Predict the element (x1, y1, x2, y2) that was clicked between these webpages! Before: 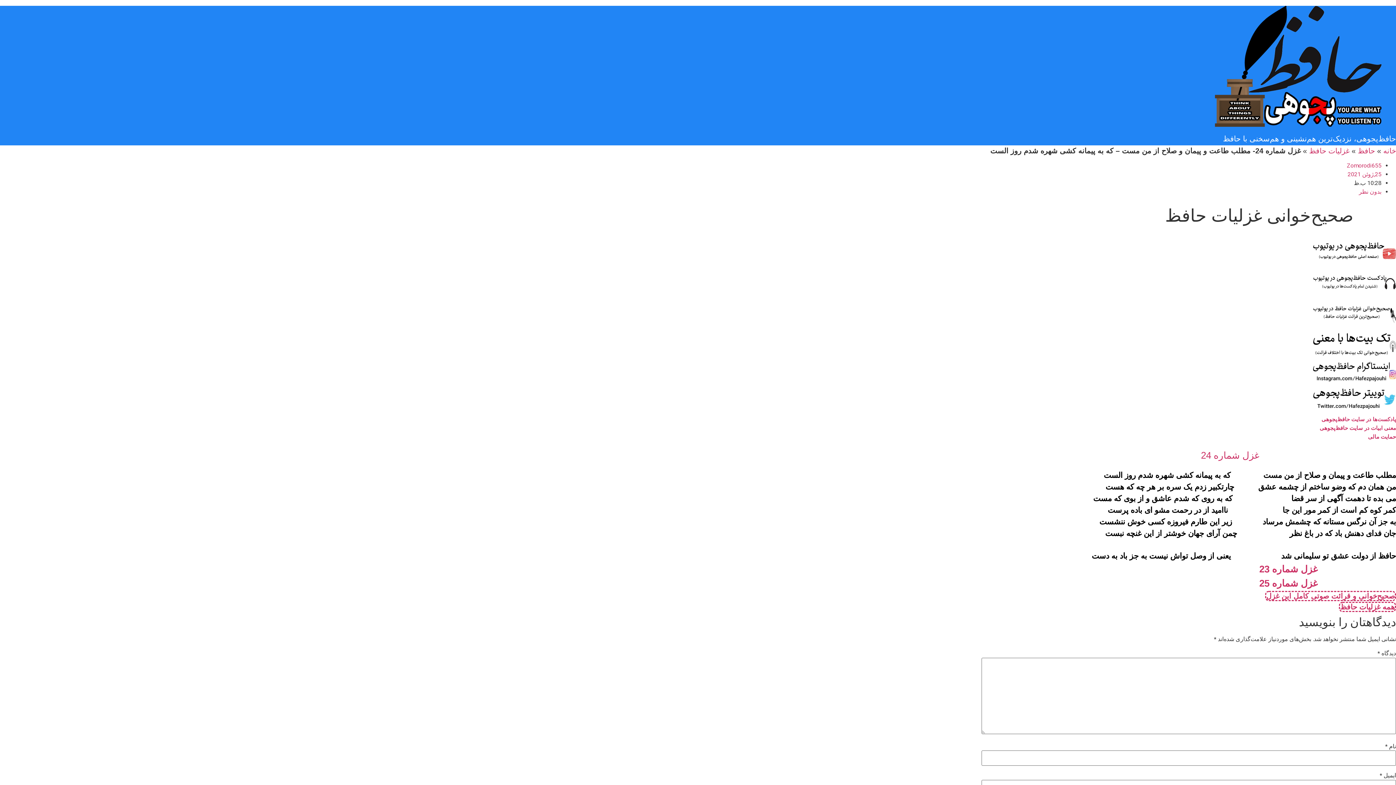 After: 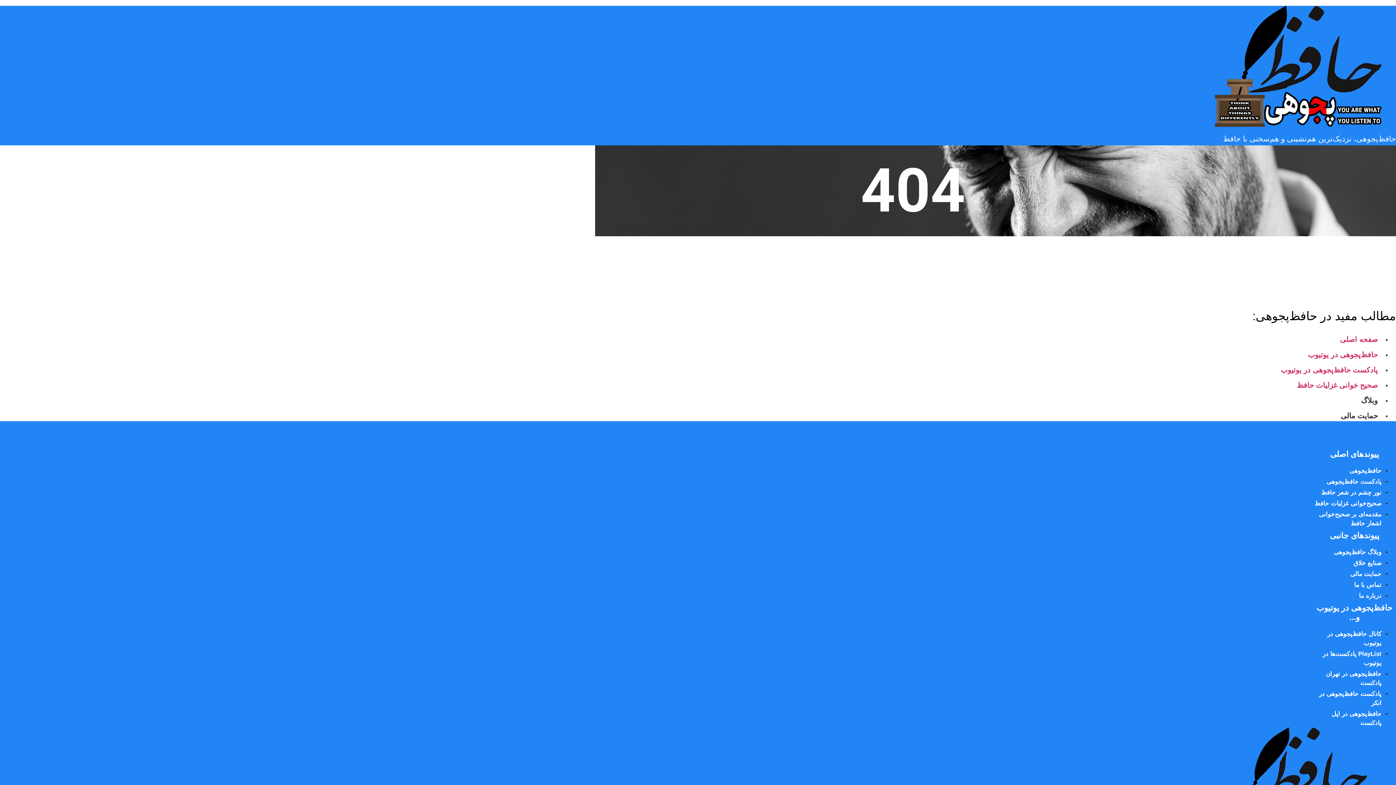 Action: label: حمایت مالی bbox: (1368, 433, 1396, 440)